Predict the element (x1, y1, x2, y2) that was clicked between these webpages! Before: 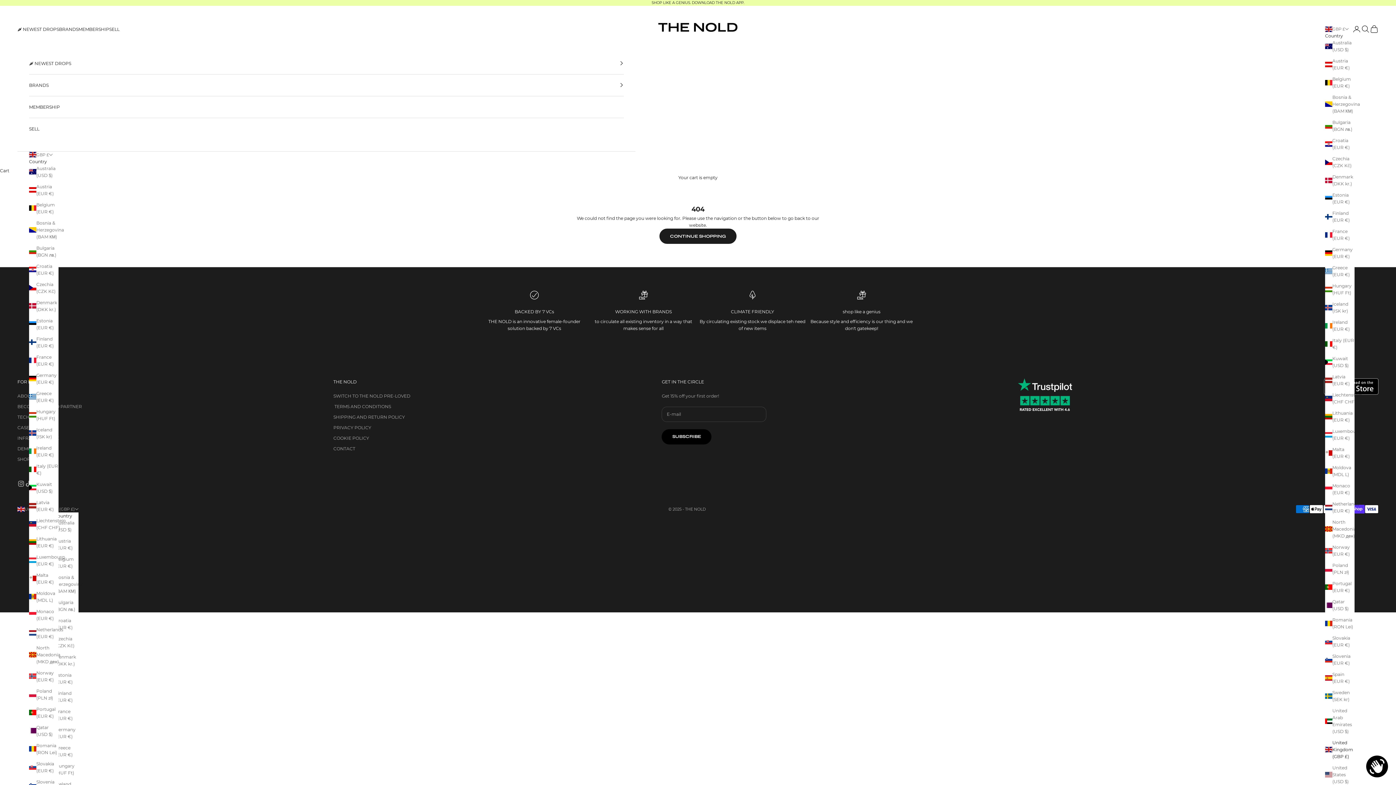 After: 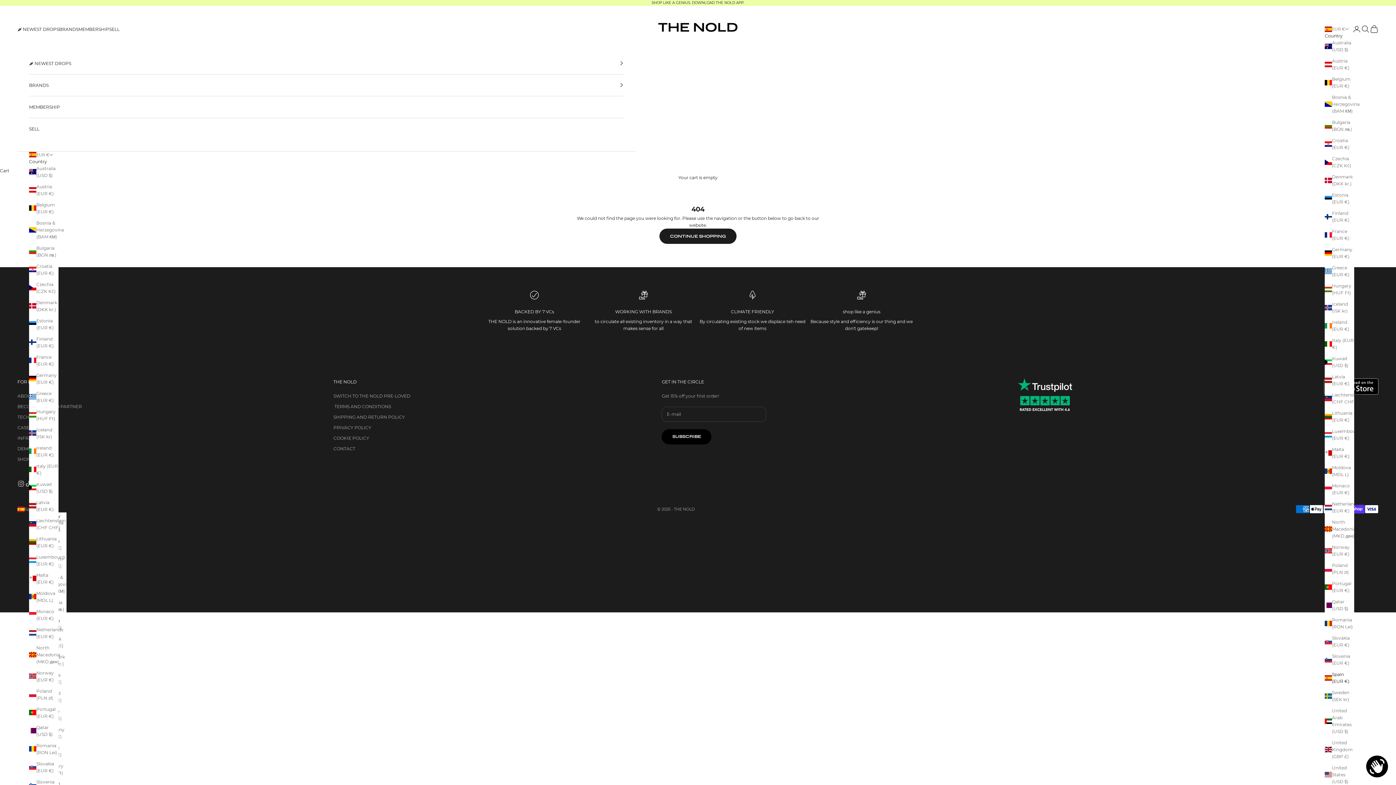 Action: label: Spain (EUR €) bbox: (1325, 671, 1354, 685)